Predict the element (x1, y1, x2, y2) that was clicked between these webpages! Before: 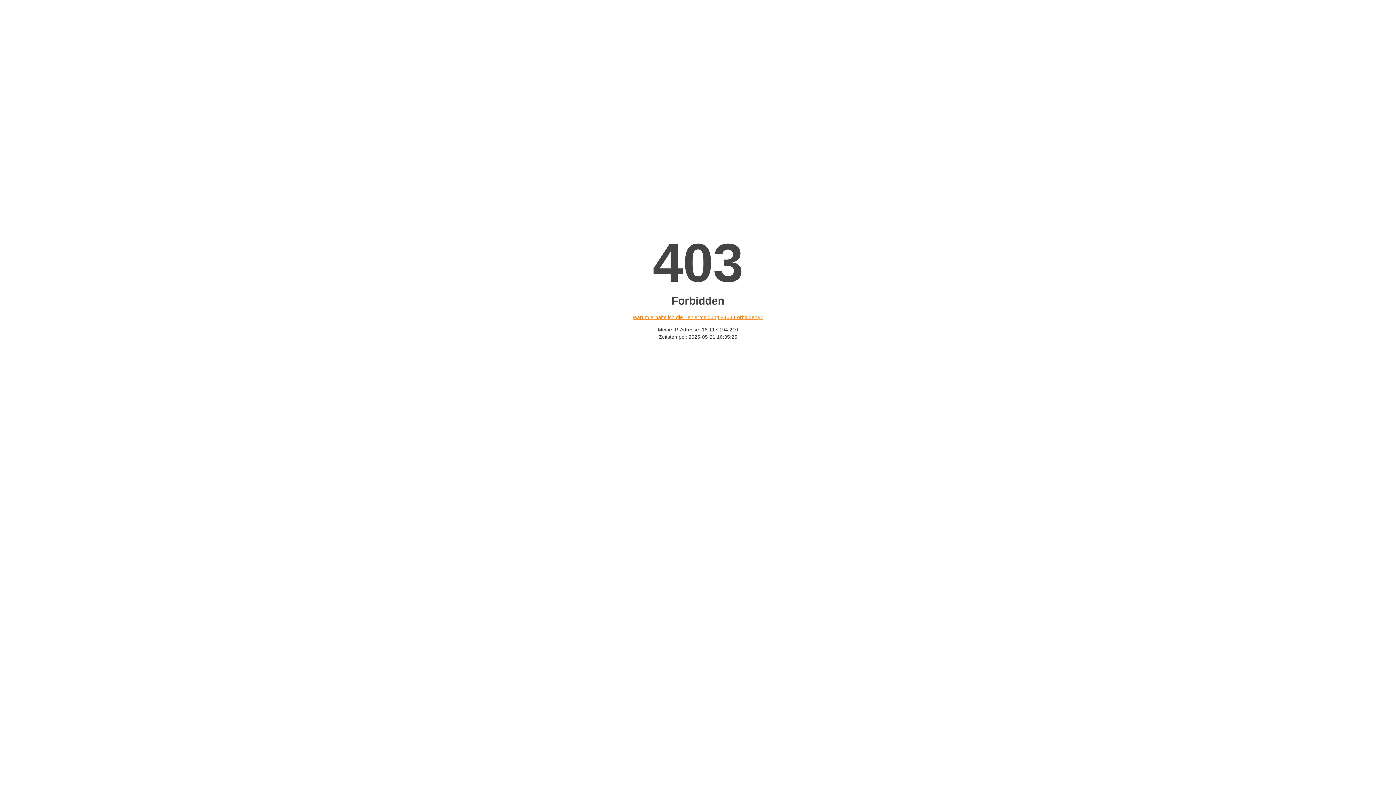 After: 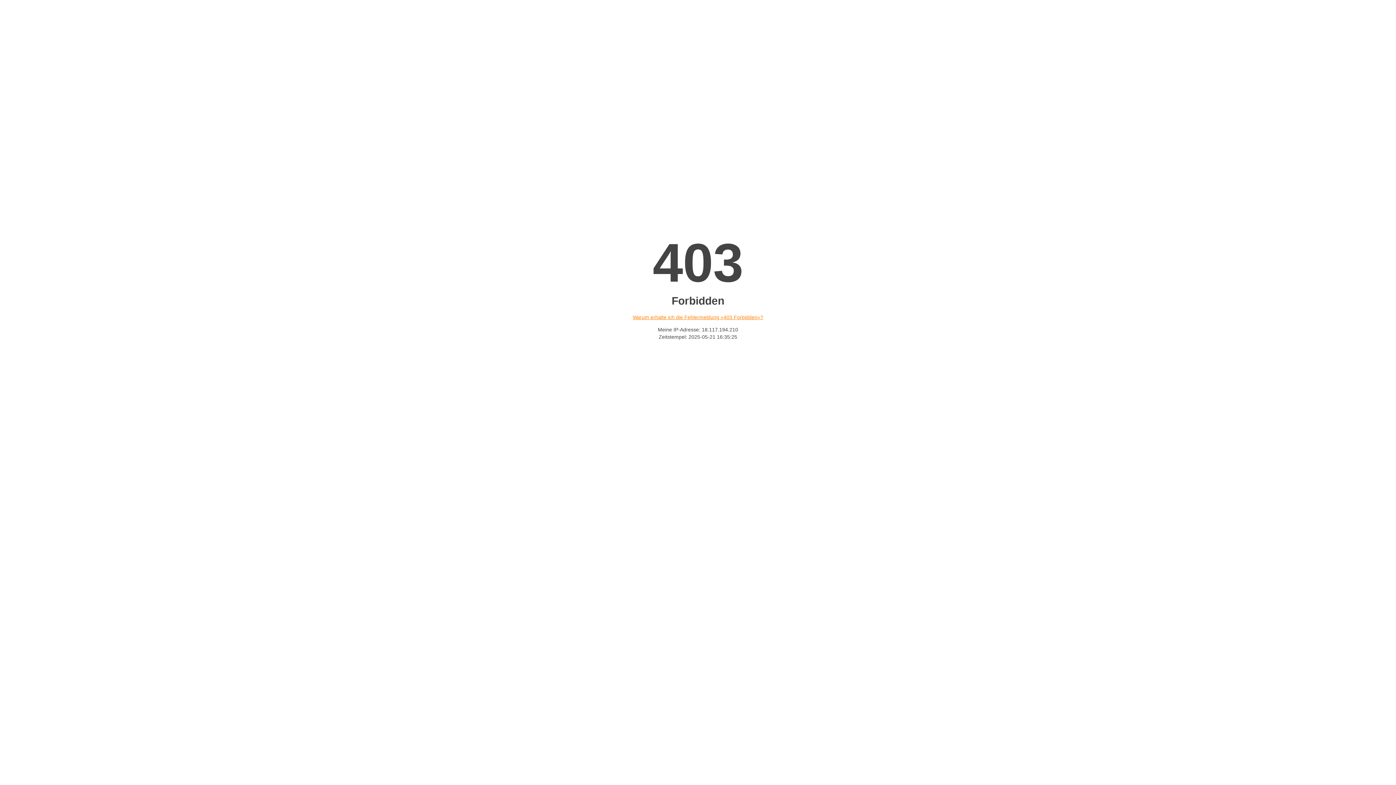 Action: bbox: (632, 314, 763, 320) label: Warum erhalte ich die Fehlermeldung «403 Forbidden»?